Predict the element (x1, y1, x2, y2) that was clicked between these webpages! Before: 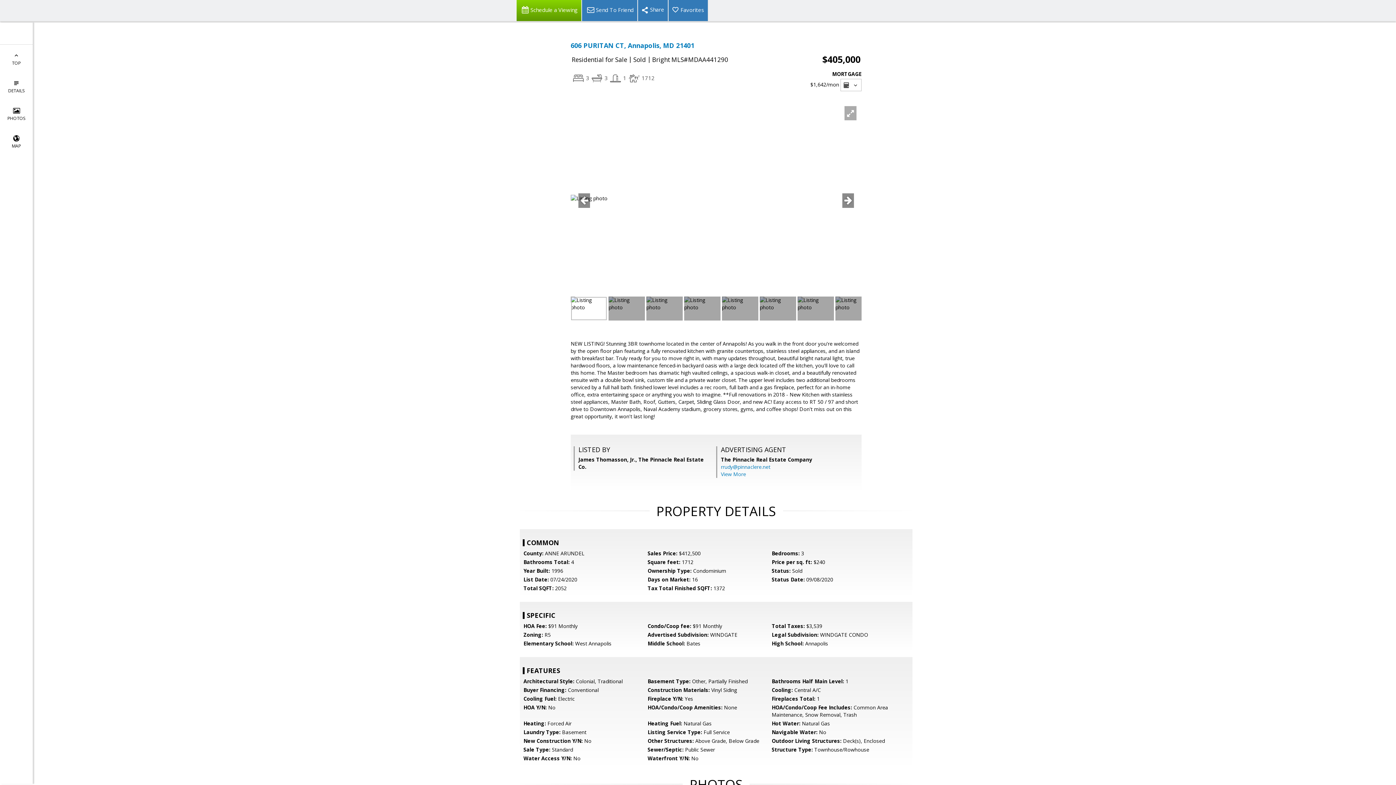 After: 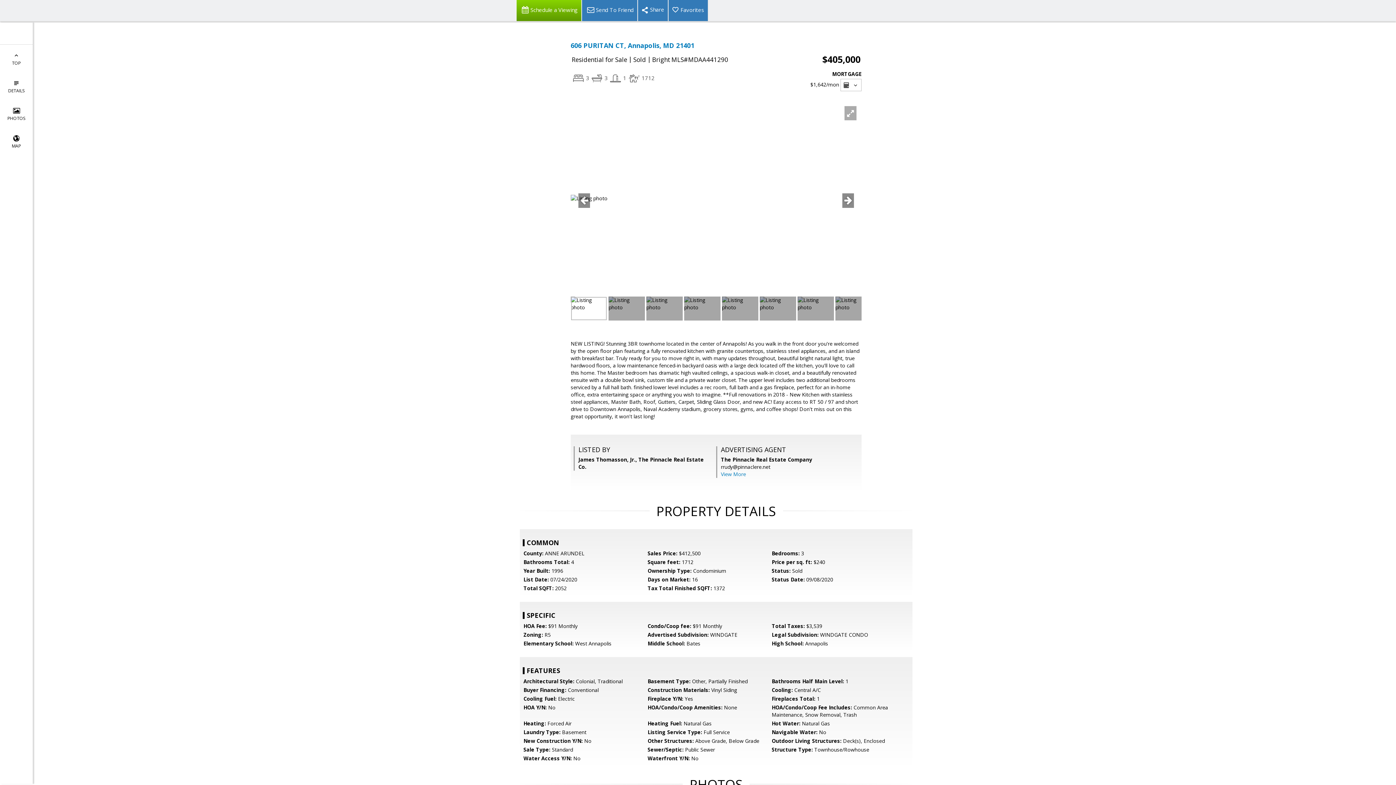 Action: bbox: (721, 463, 770, 470) label: rrudy@pinnaclere.net